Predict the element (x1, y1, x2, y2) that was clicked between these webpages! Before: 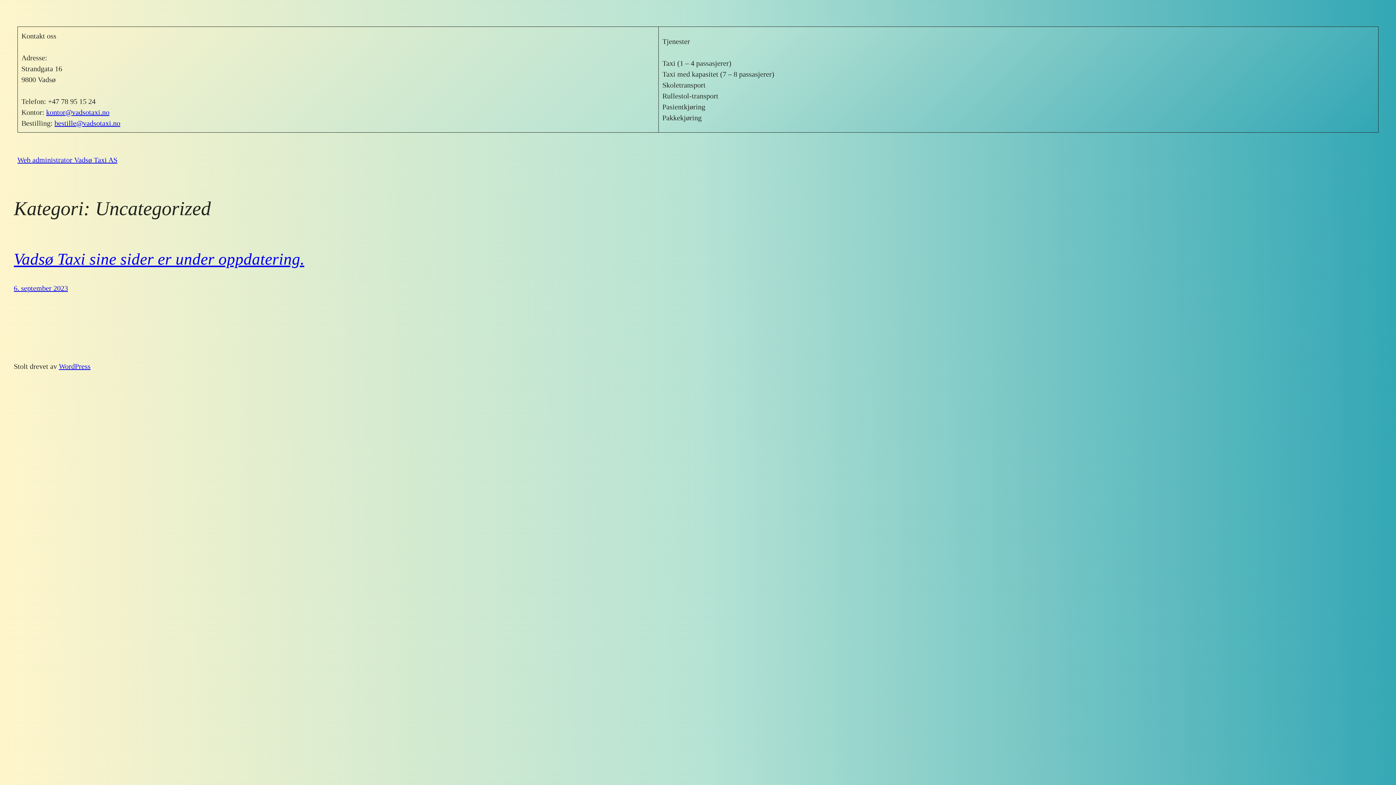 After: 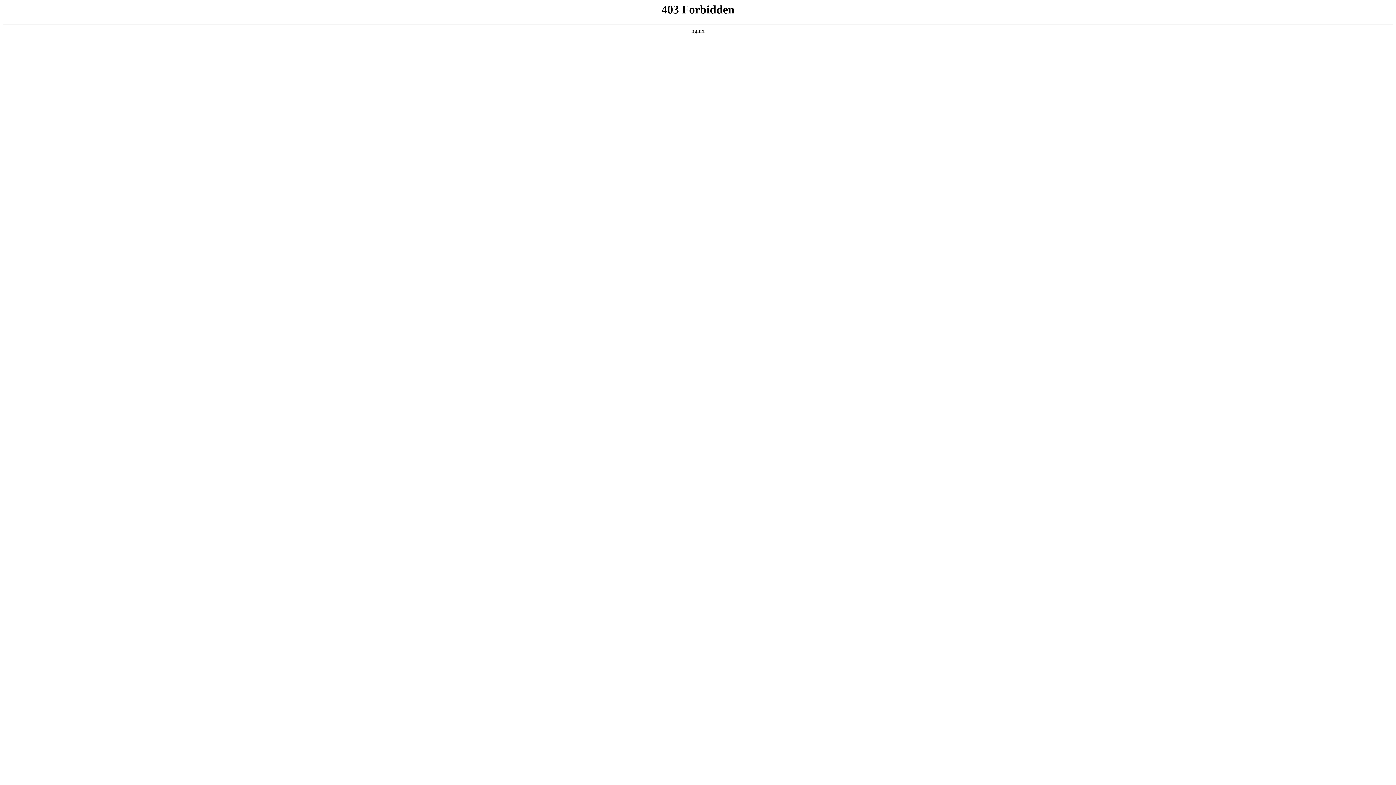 Action: label: WordPress bbox: (58, 362, 90, 370)